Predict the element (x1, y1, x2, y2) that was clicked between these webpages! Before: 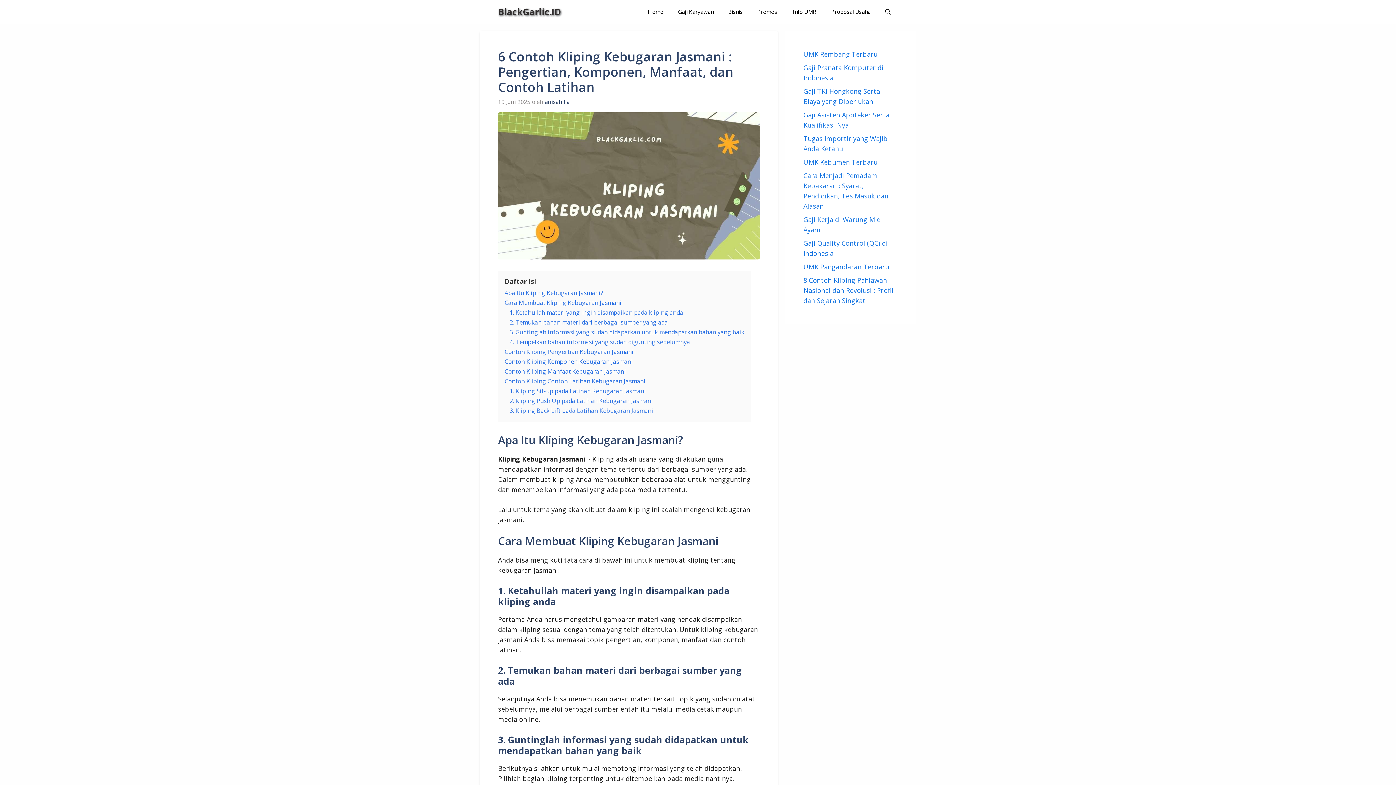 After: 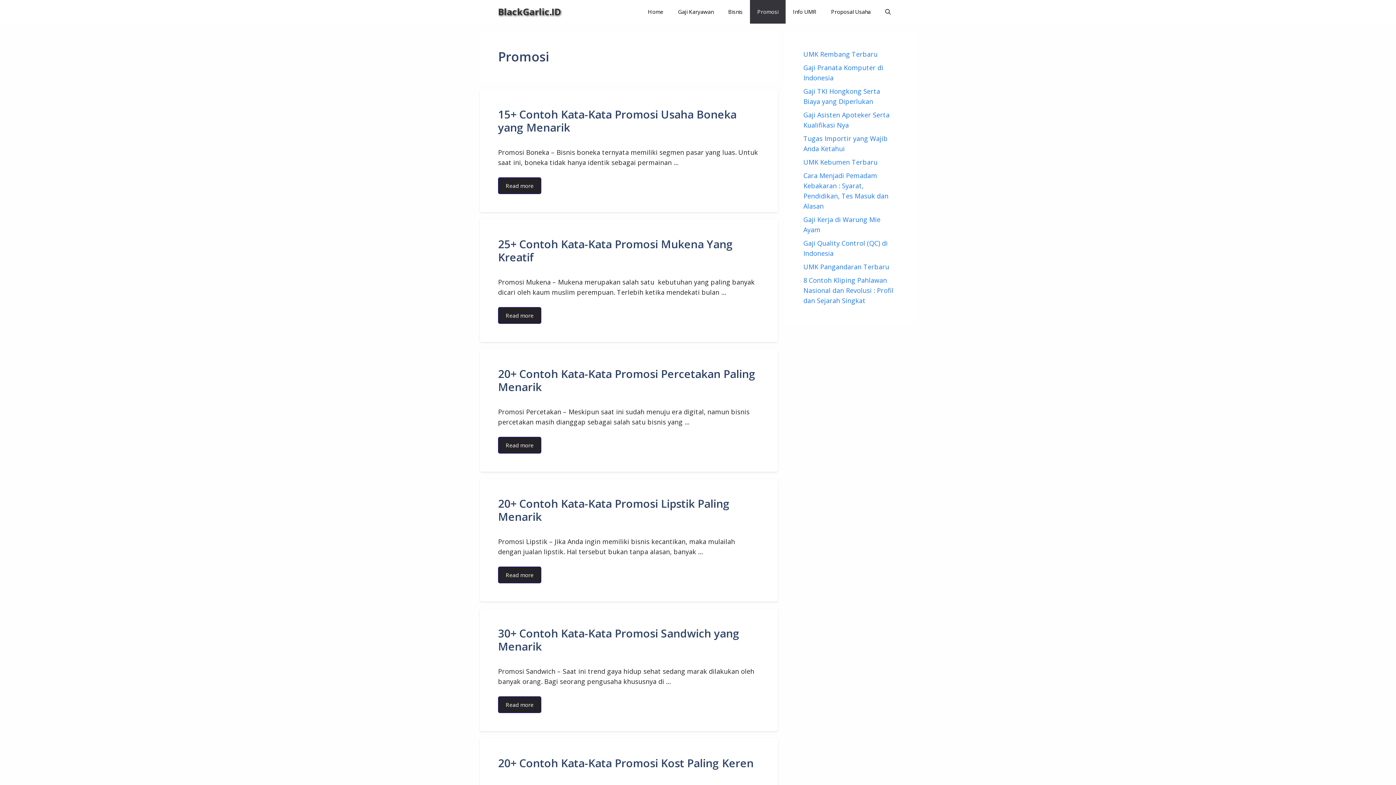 Action: bbox: (750, 0, 785, 23) label: Promosi